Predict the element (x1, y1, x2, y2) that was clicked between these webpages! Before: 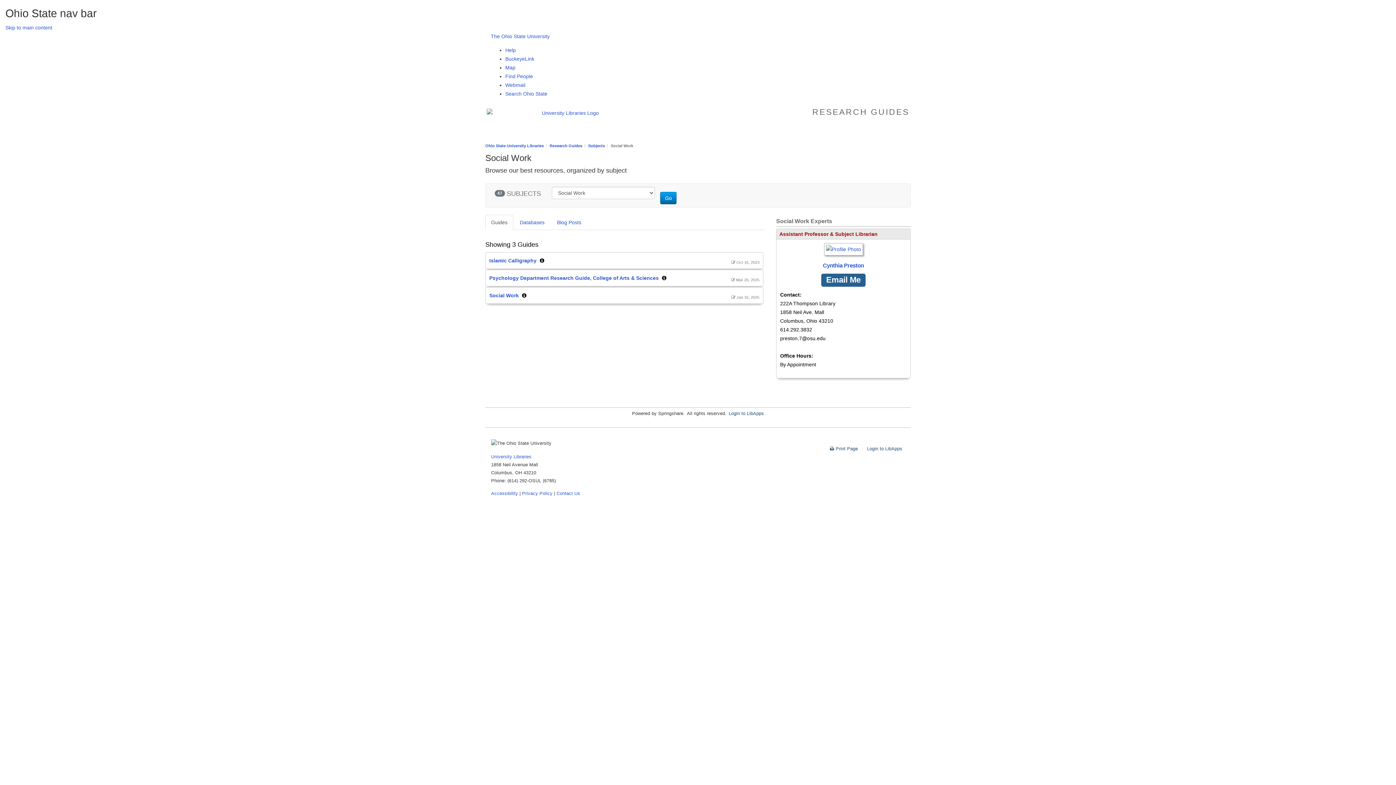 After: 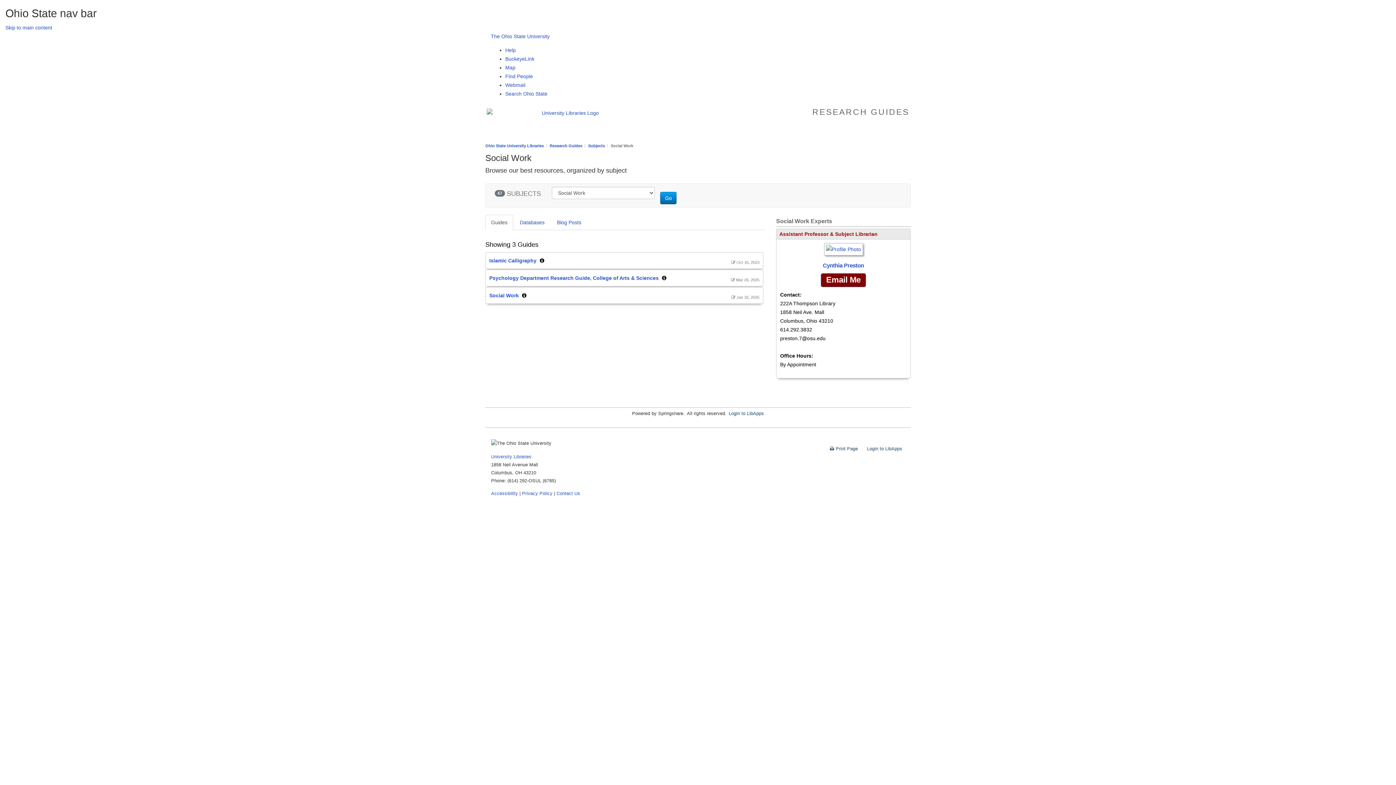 Action: bbox: (821, 273, 865, 286) label: Email Me